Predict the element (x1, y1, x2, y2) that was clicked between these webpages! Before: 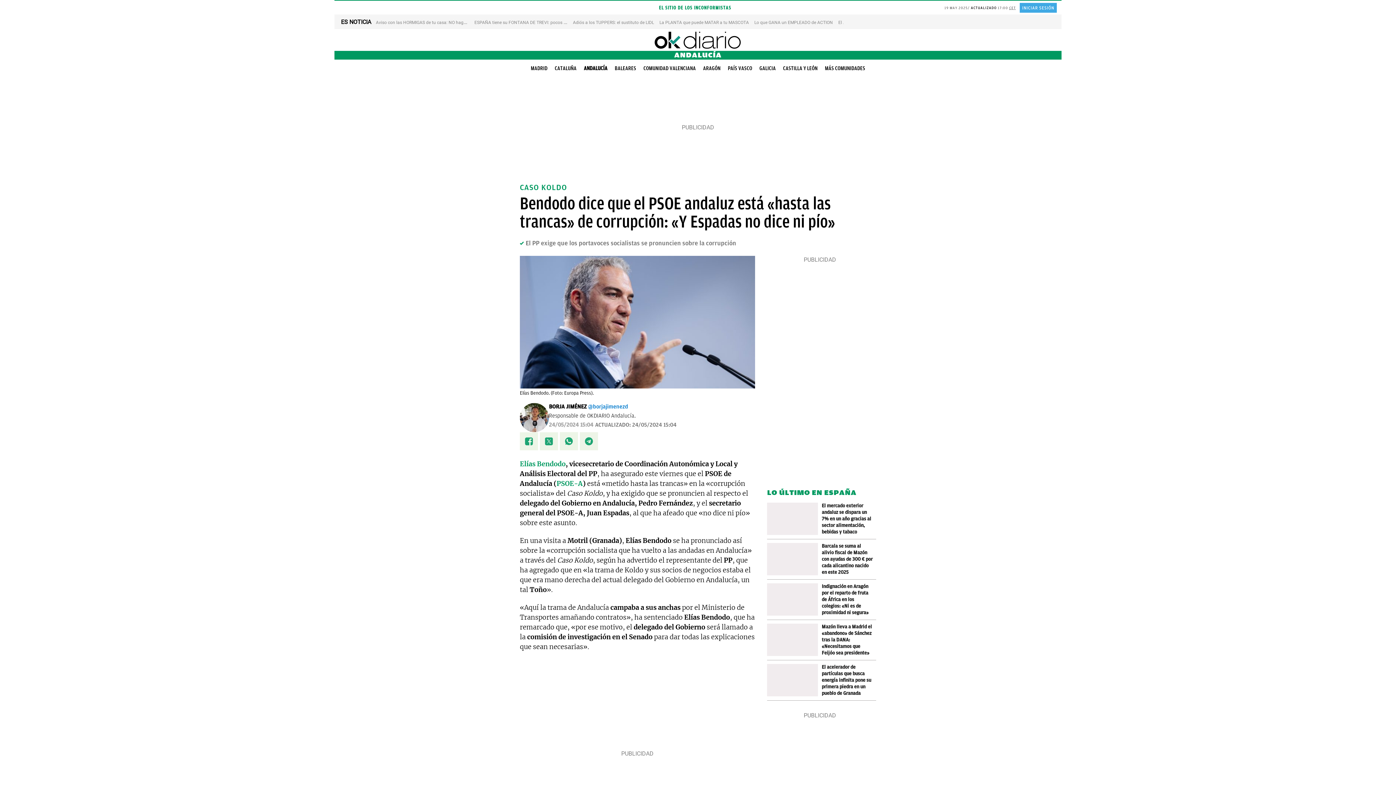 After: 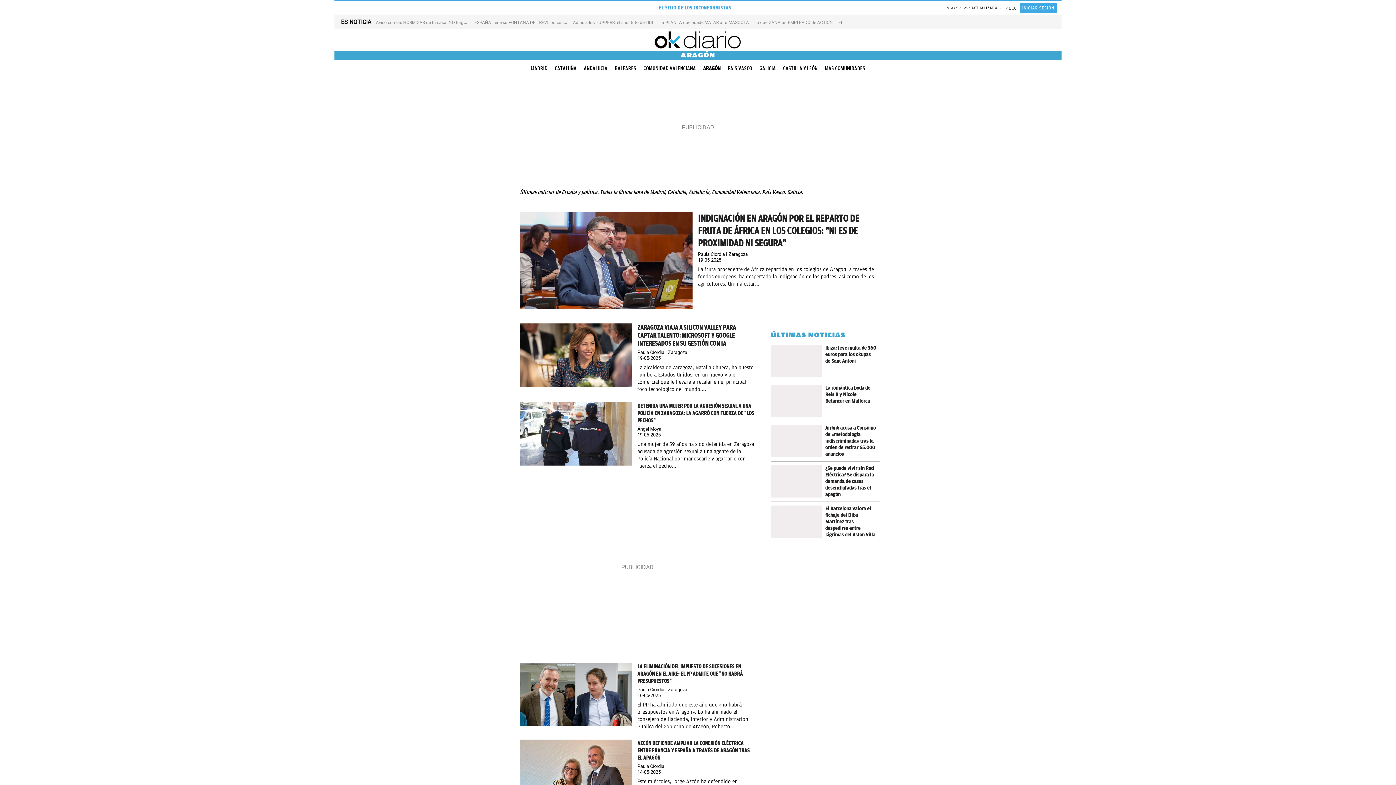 Action: label: ARAGÓN bbox: (699, 64, 724, 72)